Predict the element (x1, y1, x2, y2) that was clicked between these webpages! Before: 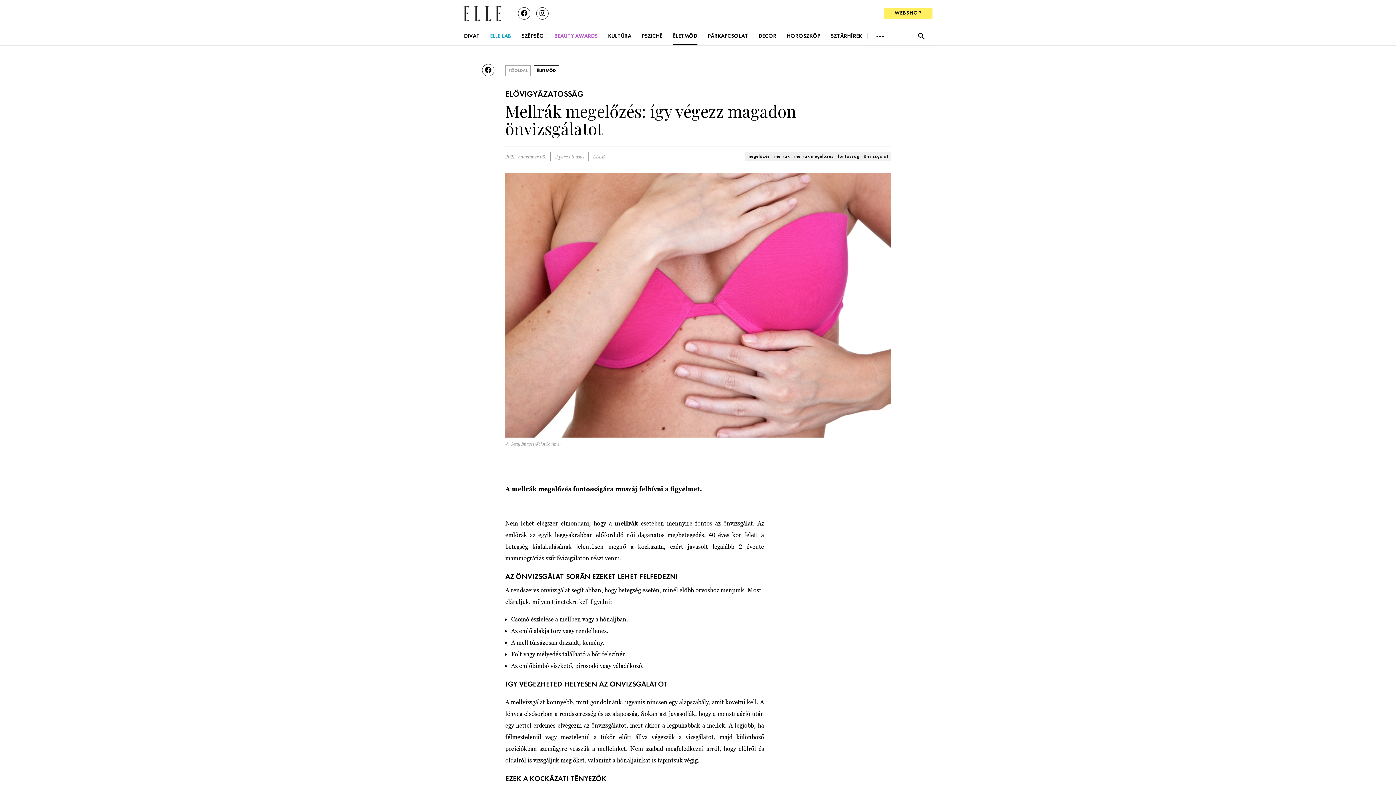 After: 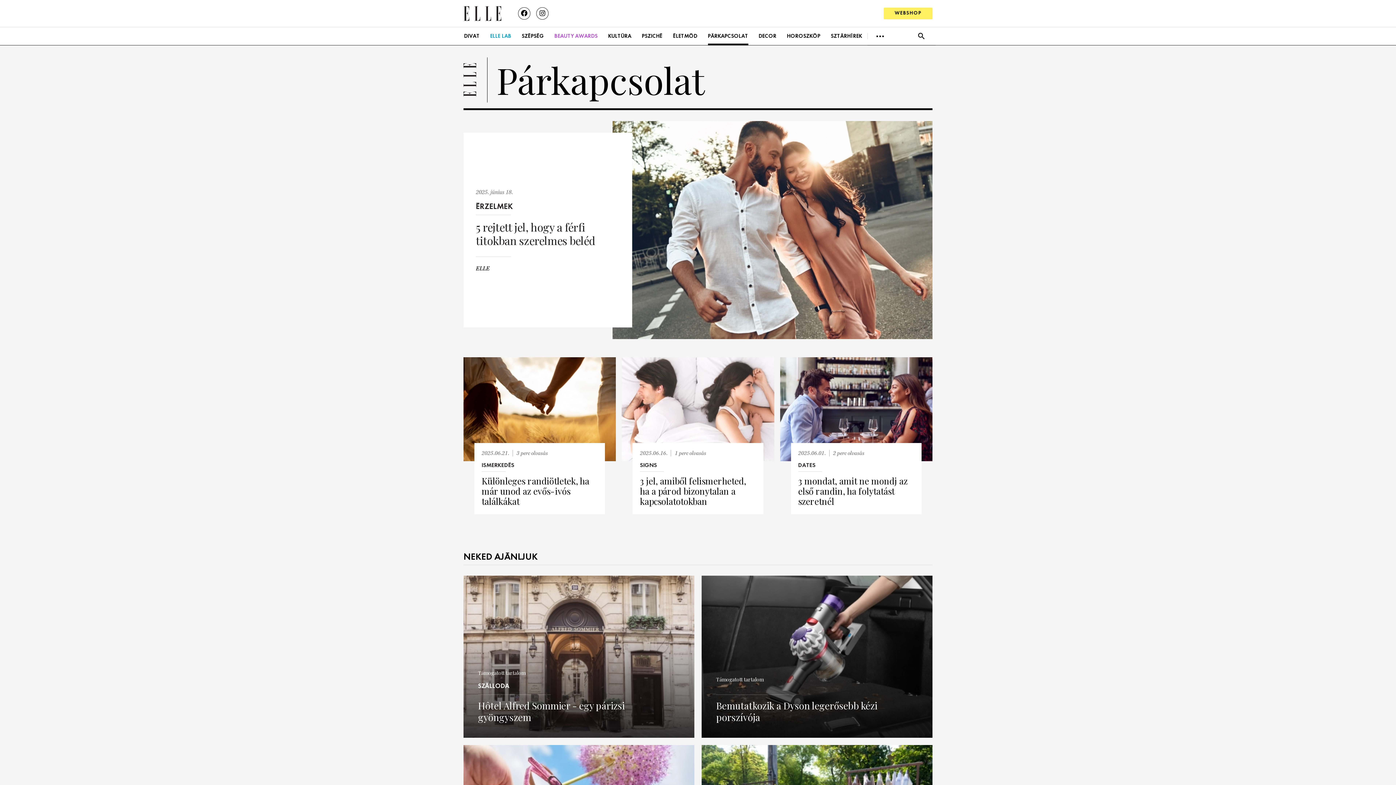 Action: bbox: (708, 28, 748, 43) label: PÁRKAPCSOLAT